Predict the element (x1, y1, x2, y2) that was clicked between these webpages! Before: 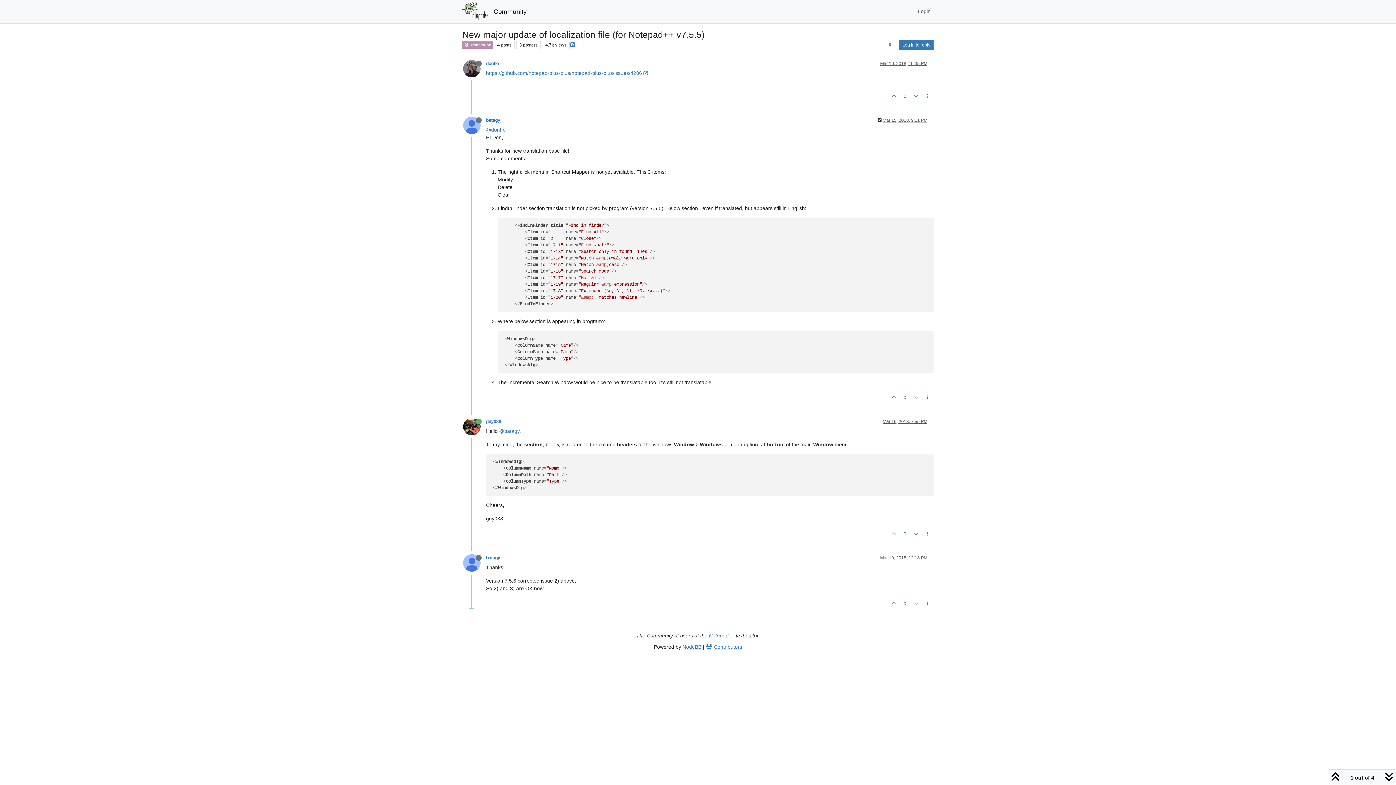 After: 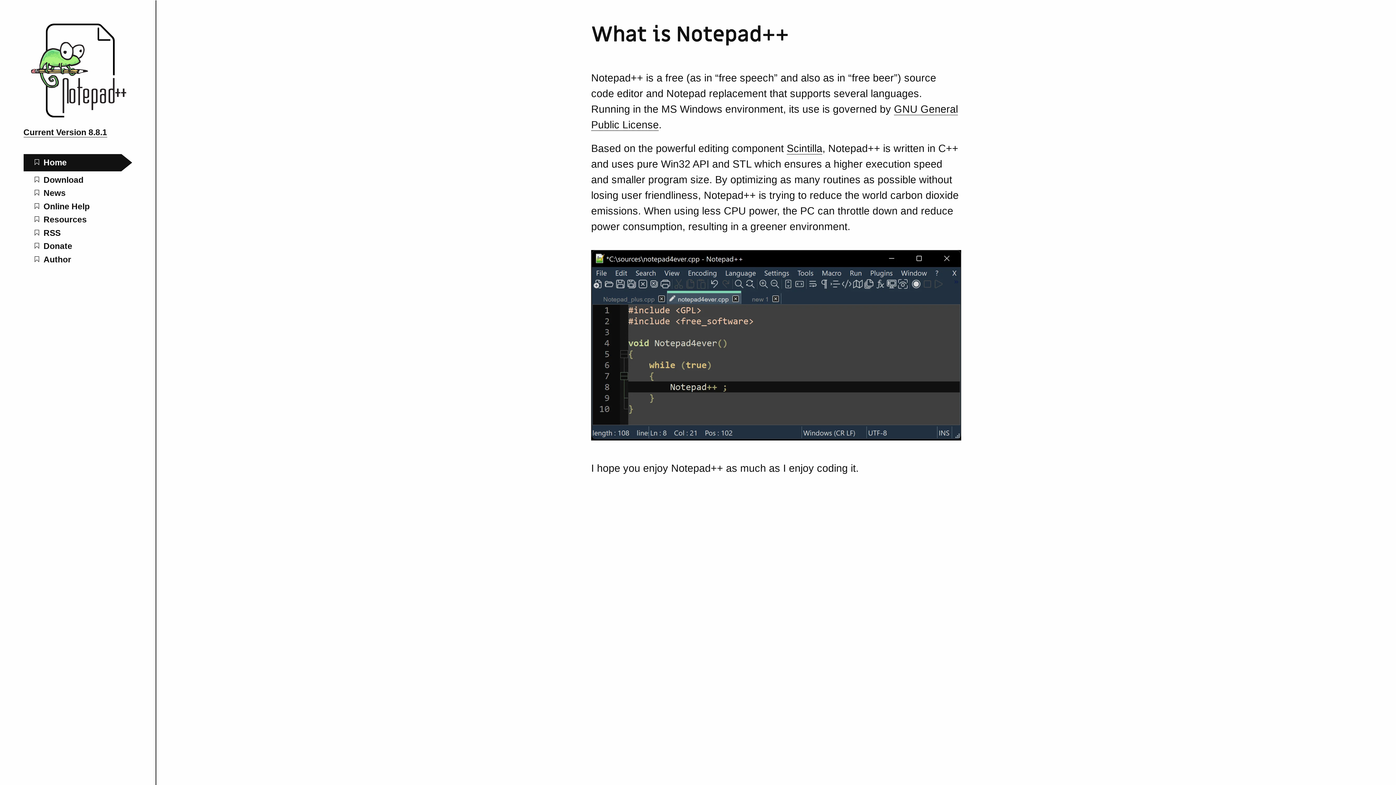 Action: bbox: (462, 0, 487, 23)